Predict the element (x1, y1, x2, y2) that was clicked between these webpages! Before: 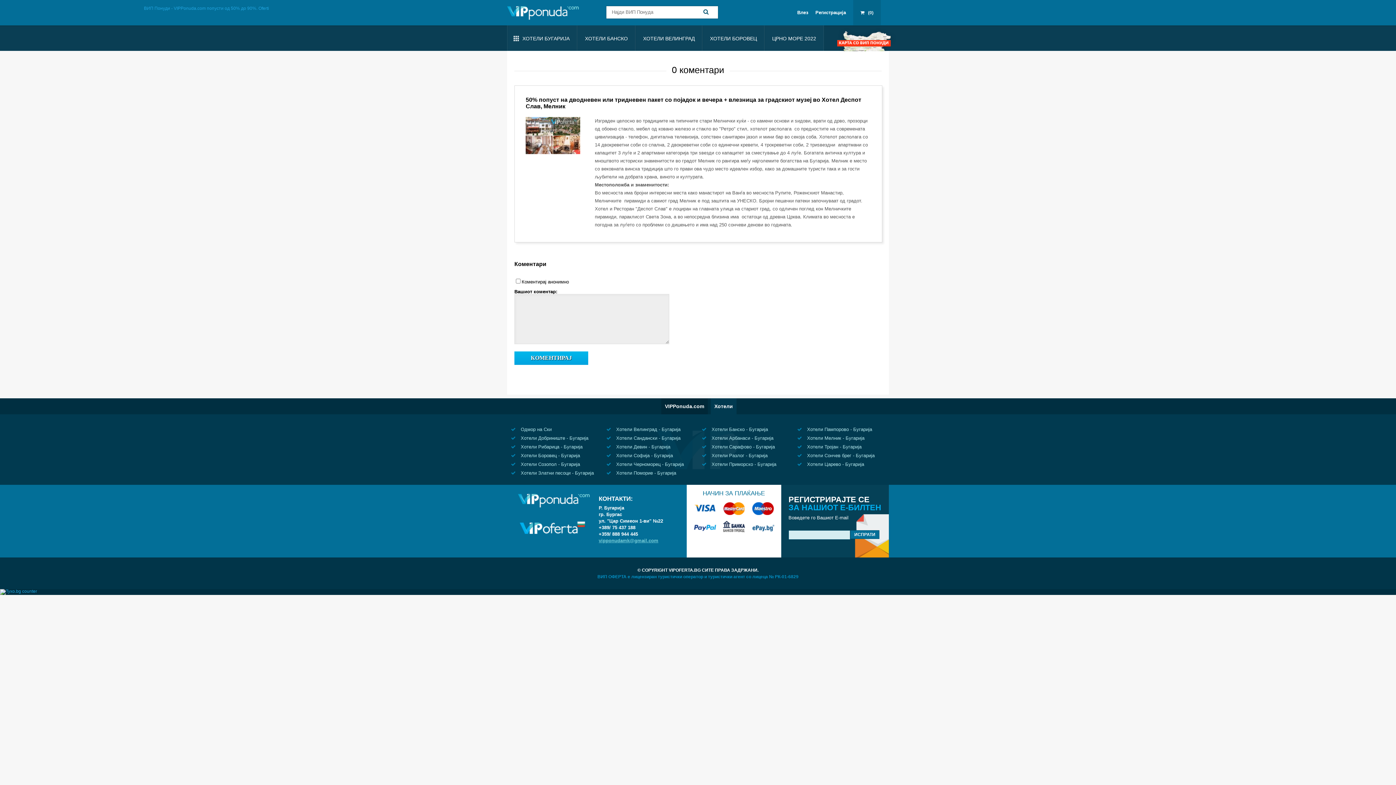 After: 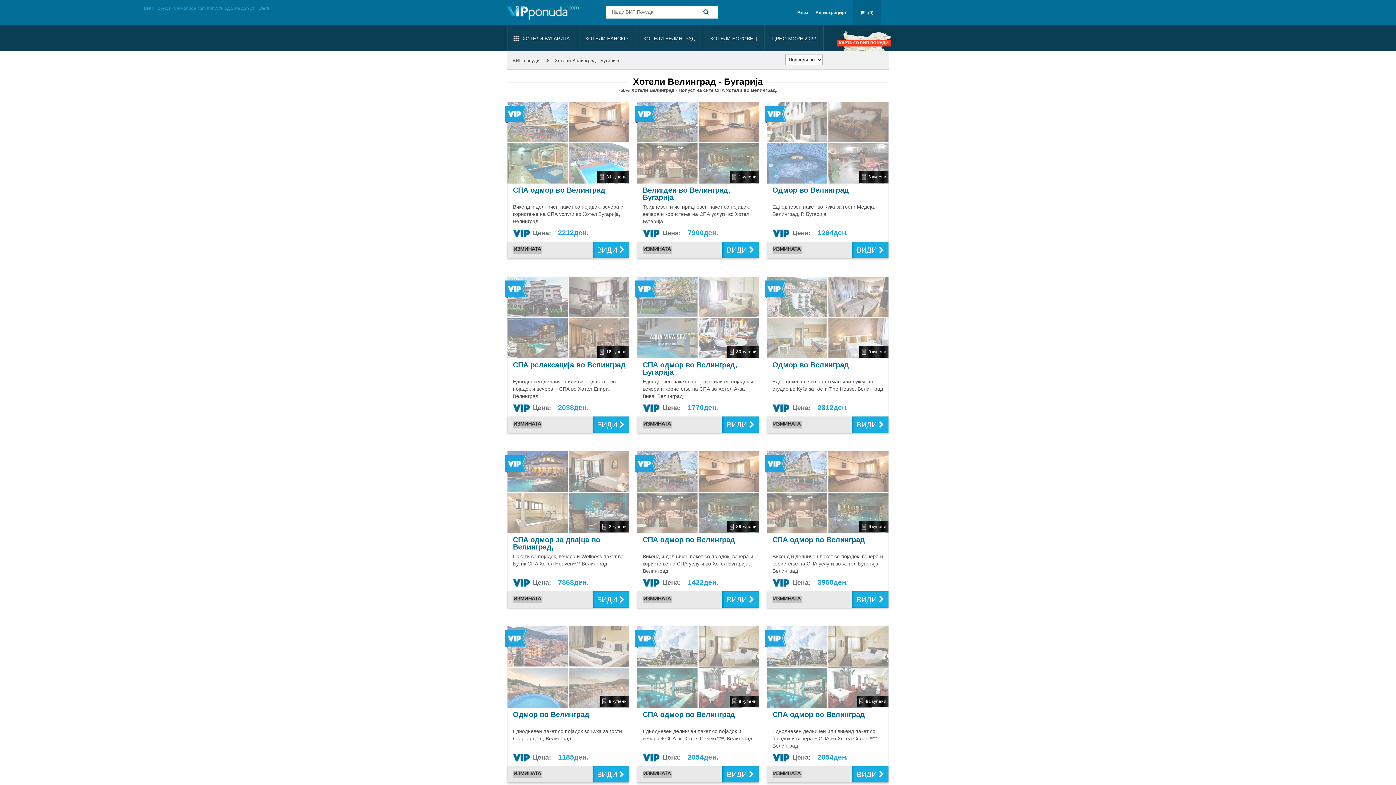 Action: bbox: (635, 25, 702, 50) label: ХОТЕЛИ ВЕЛИНГРАД